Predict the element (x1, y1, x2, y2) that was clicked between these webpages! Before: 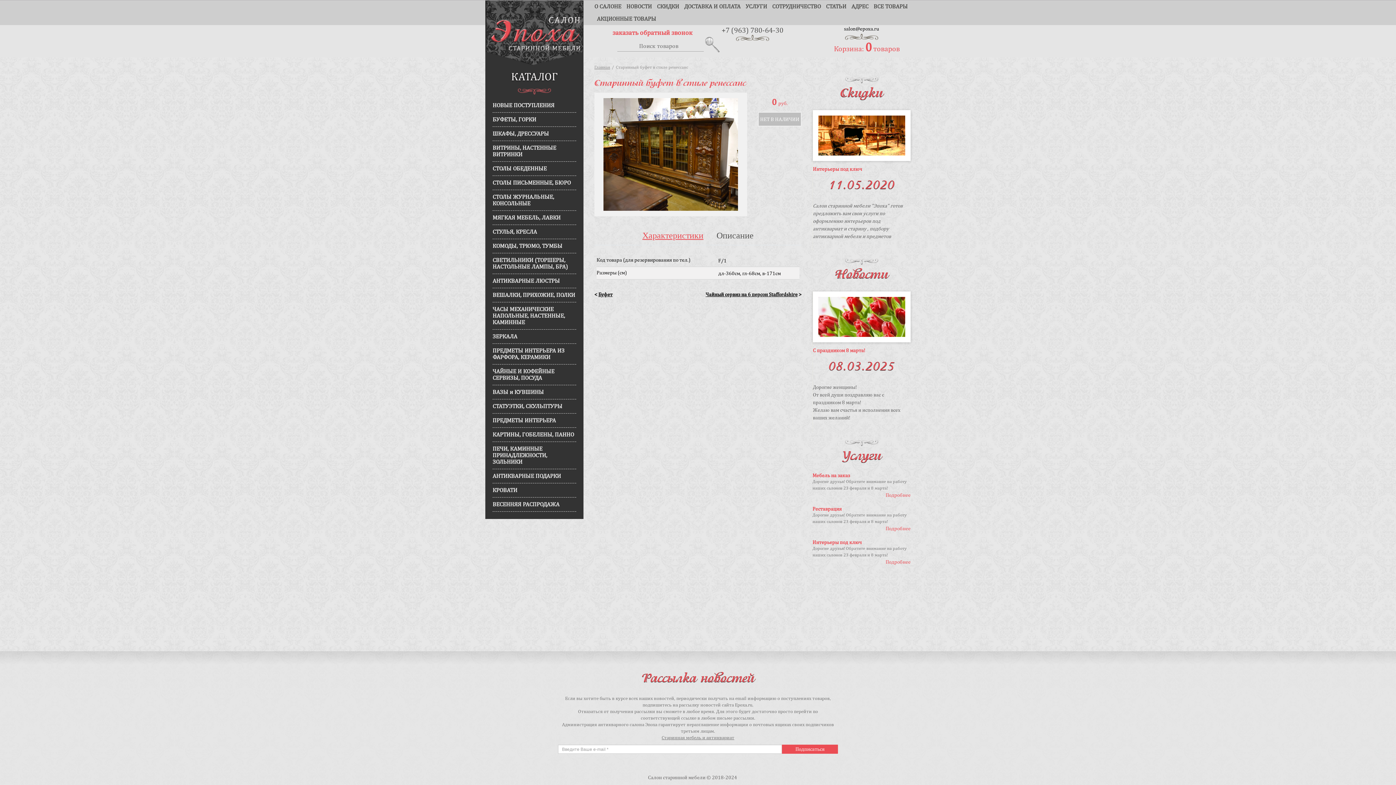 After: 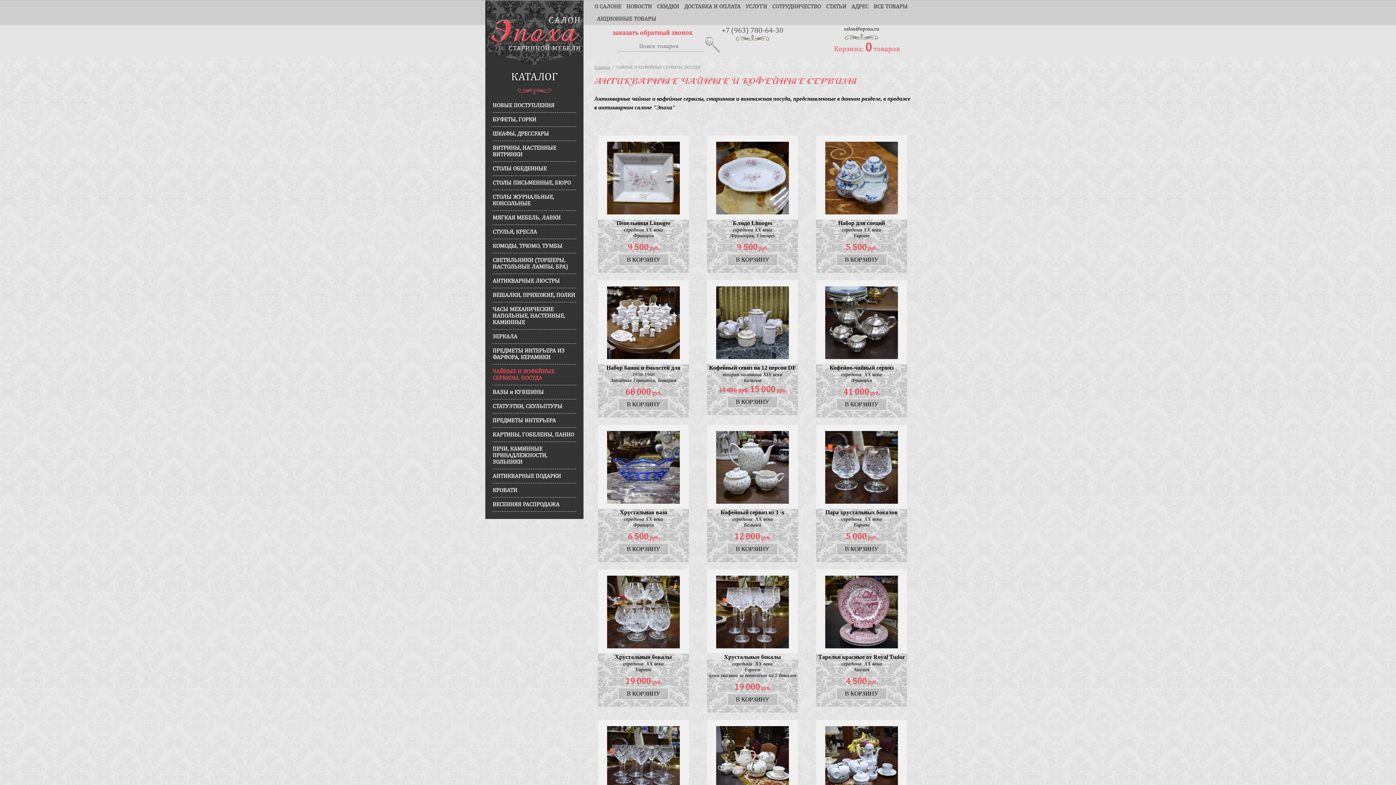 Action: label: ЧАЙНЫЕ И КОФЕЙНЫЕ СЕРВИЗЫ, ПОСУДА bbox: (492, 364, 576, 385)